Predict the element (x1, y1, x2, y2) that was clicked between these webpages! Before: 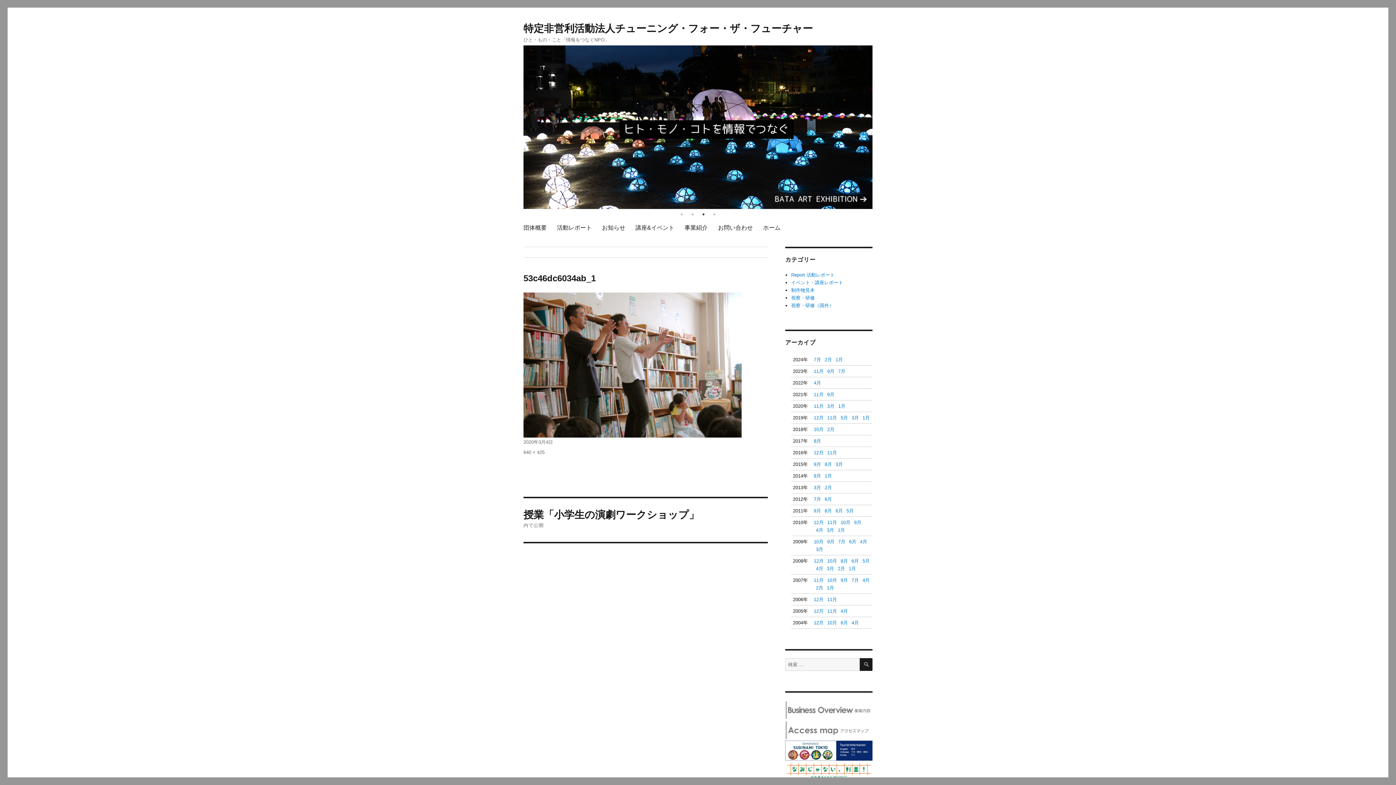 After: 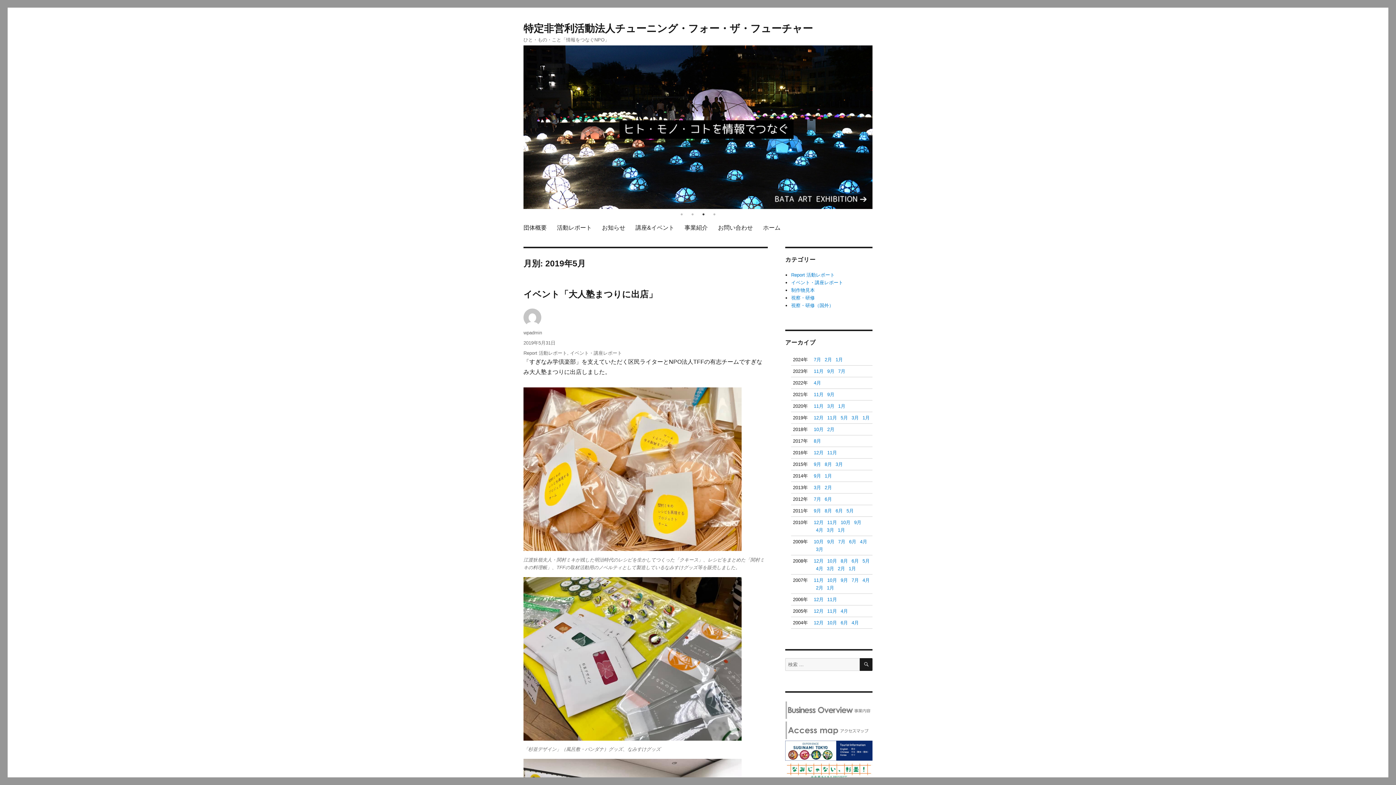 Action: label: 5月 bbox: (840, 415, 848, 420)